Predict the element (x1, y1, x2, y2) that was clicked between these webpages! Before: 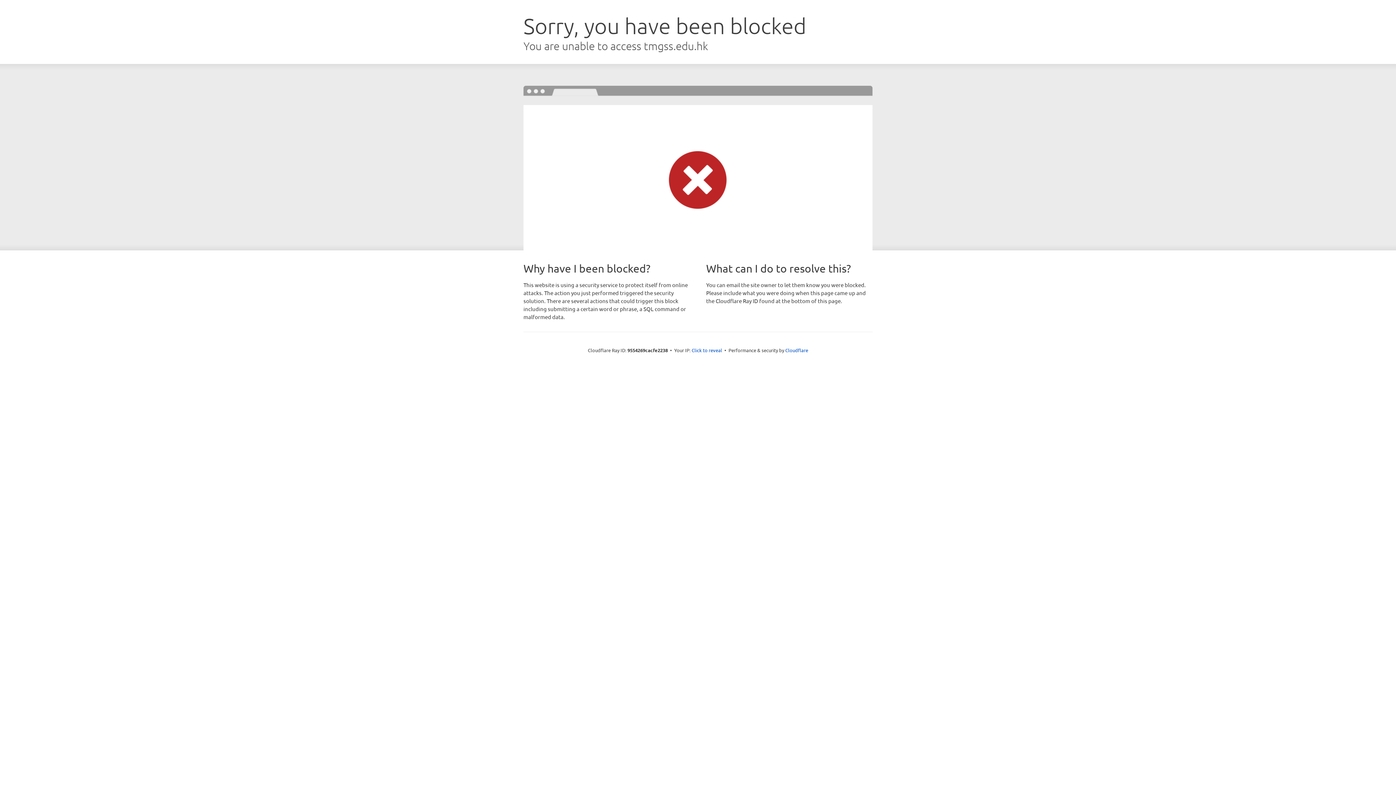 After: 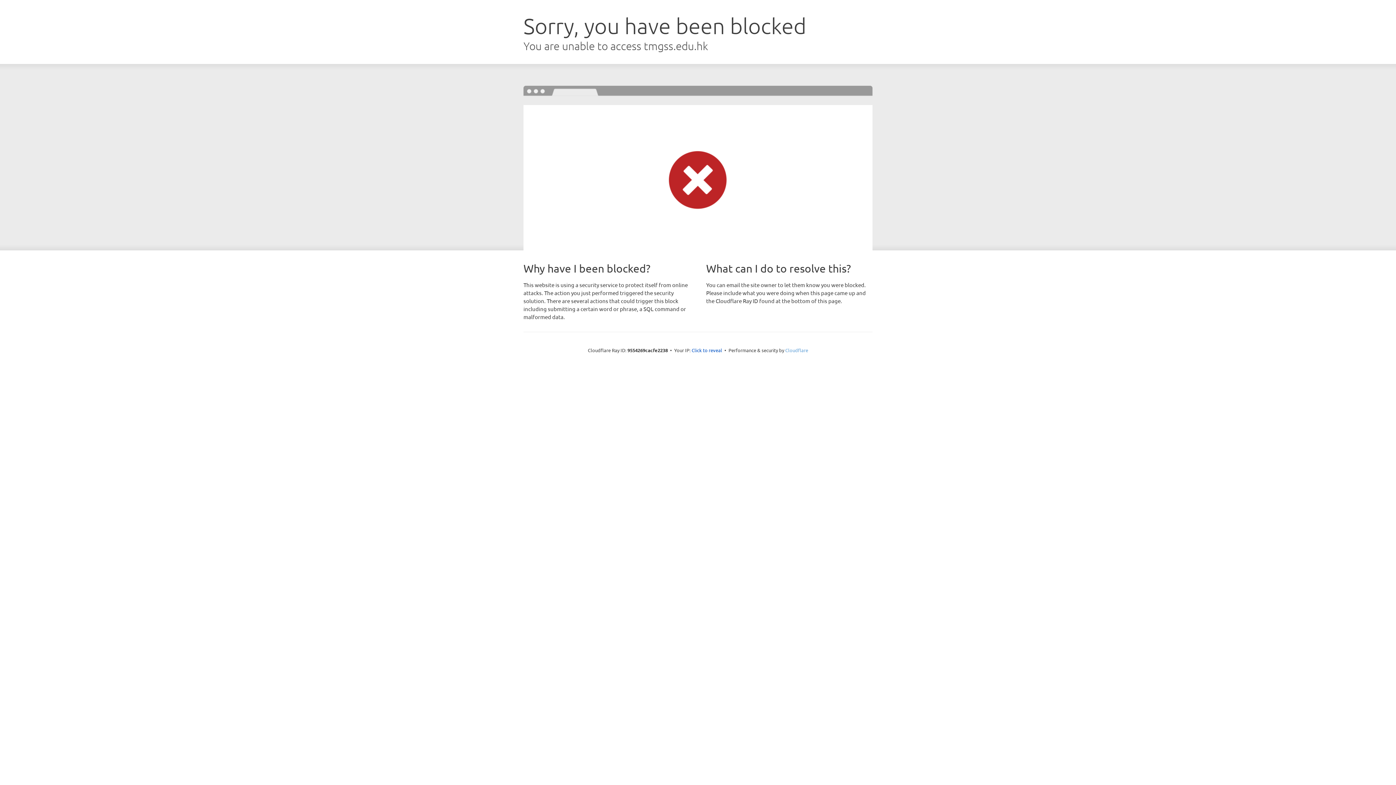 Action: label: Cloudflare bbox: (785, 347, 808, 353)